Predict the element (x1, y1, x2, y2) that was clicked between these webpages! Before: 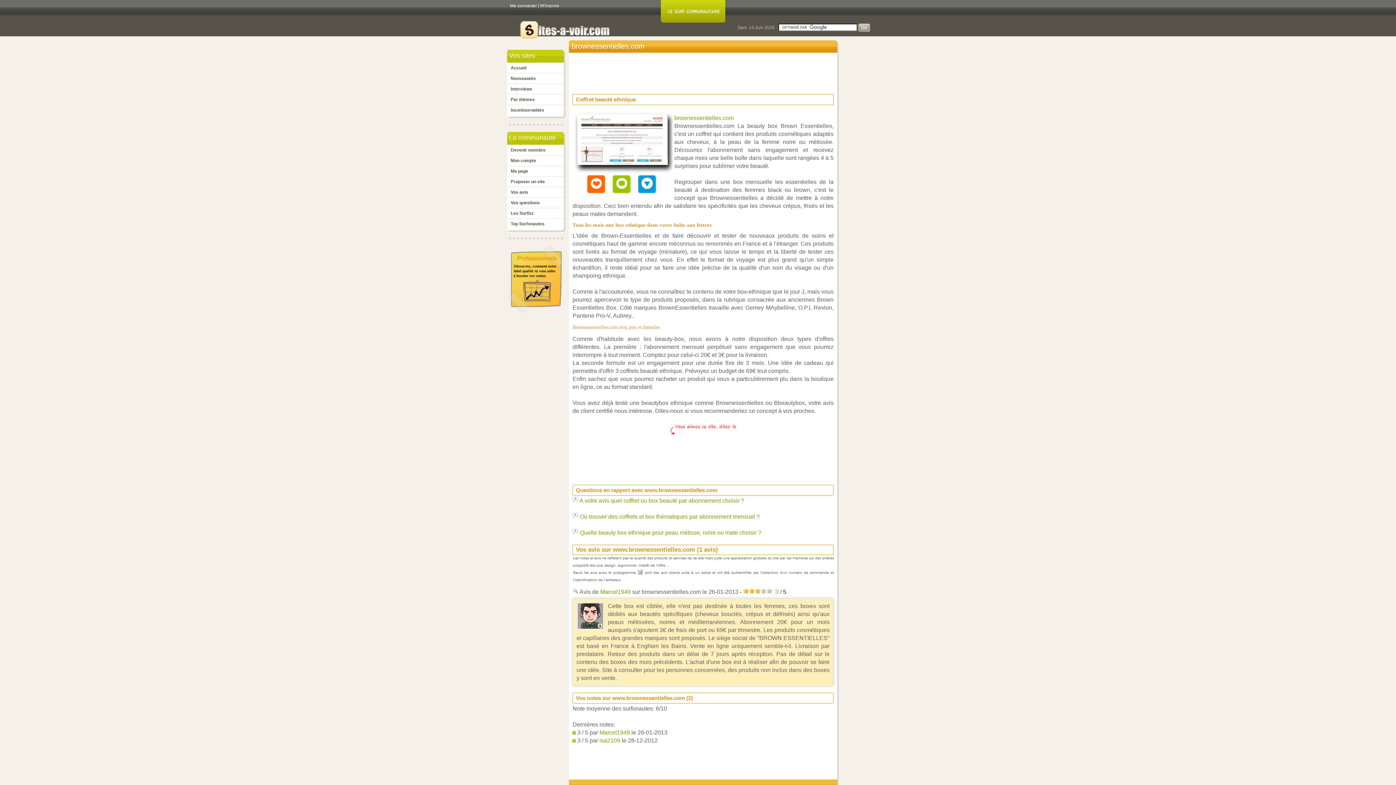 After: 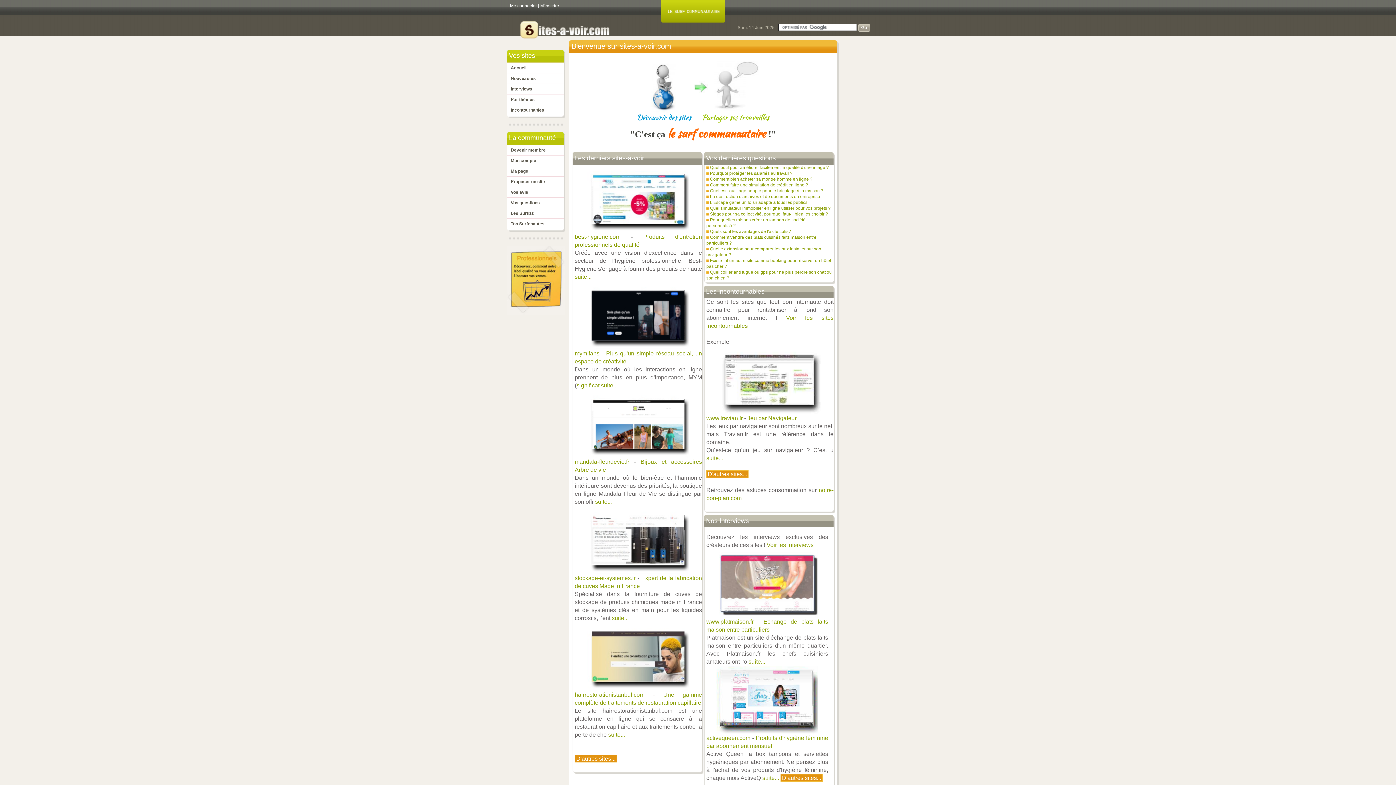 Action: bbox: (507, 62, 564, 73) label: Accueil